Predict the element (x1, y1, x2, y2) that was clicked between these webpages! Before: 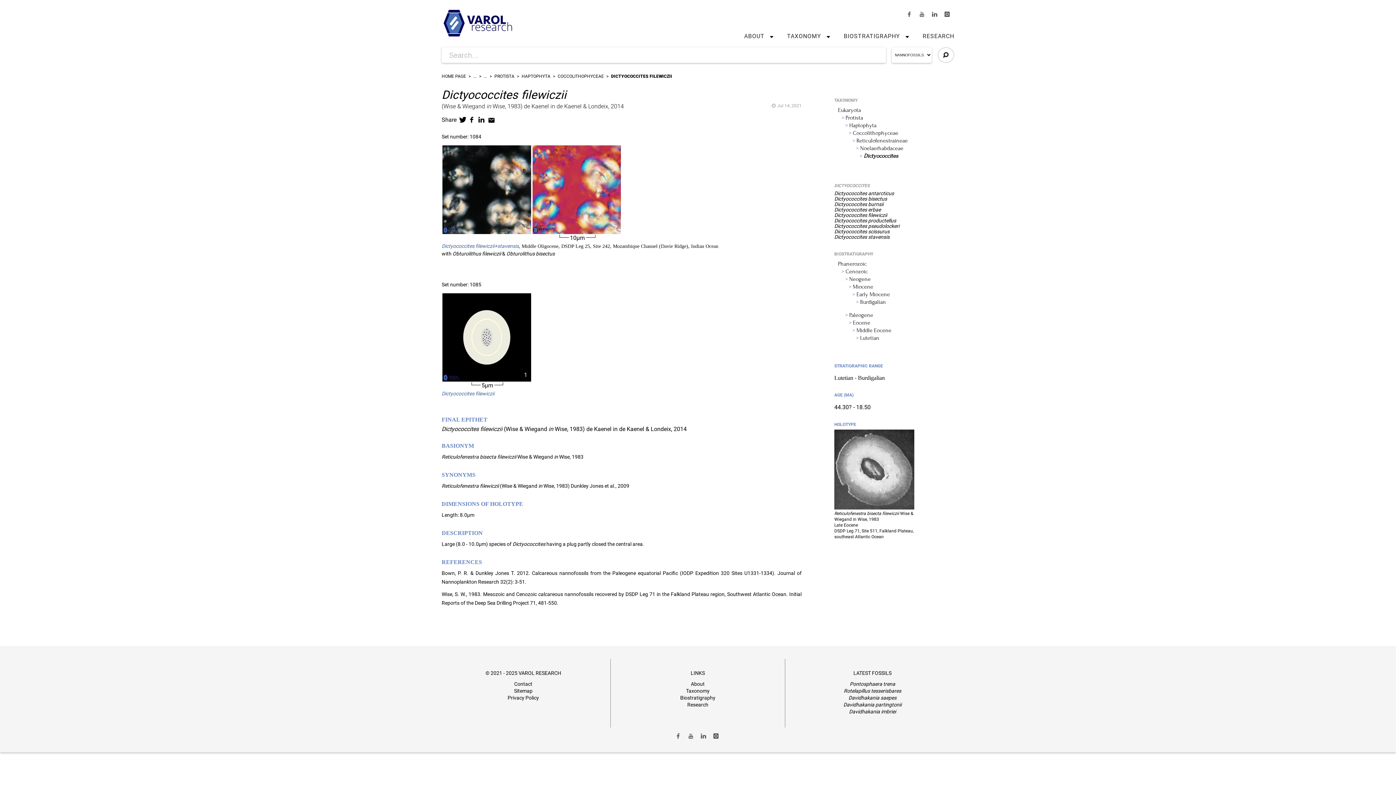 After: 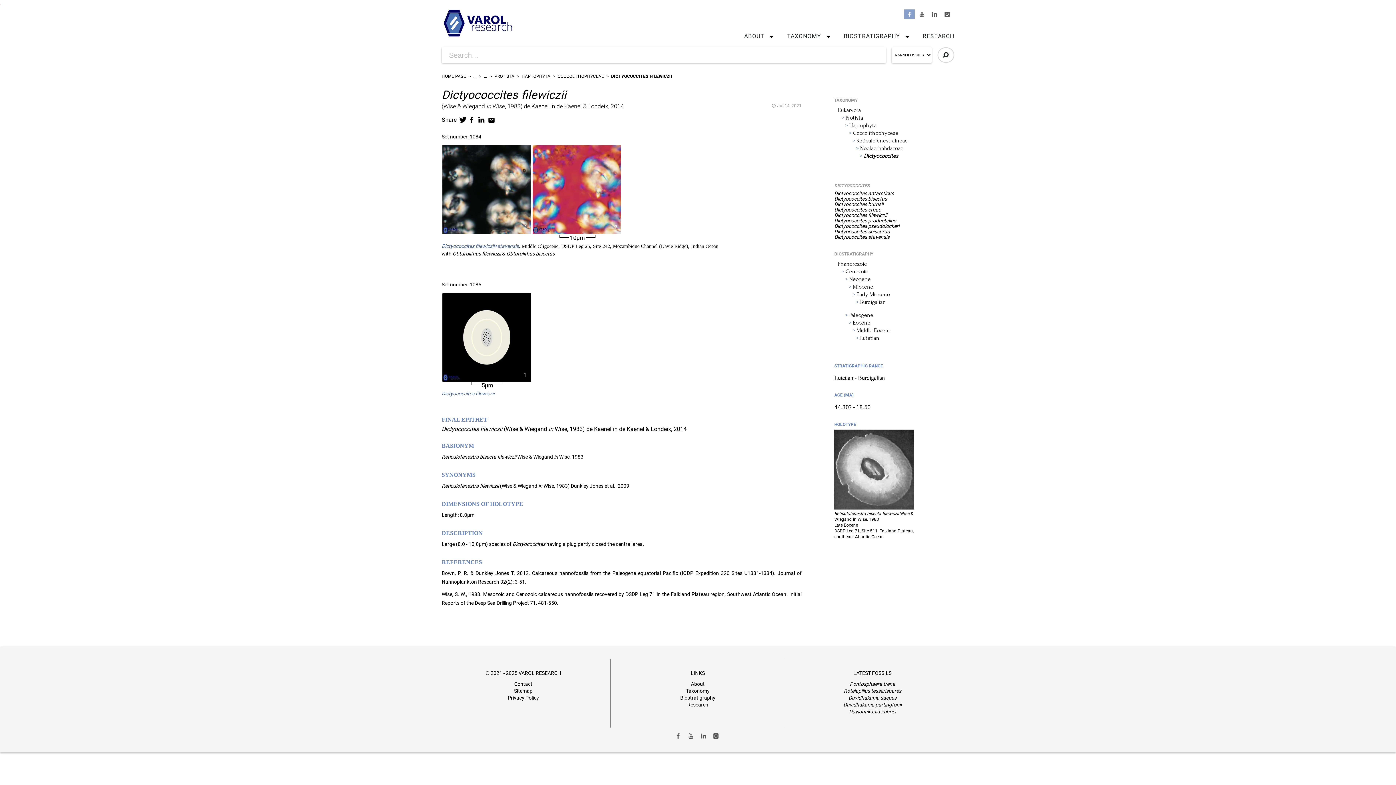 Action: bbox: (906, 11, 913, 17) label: Link to Facebook